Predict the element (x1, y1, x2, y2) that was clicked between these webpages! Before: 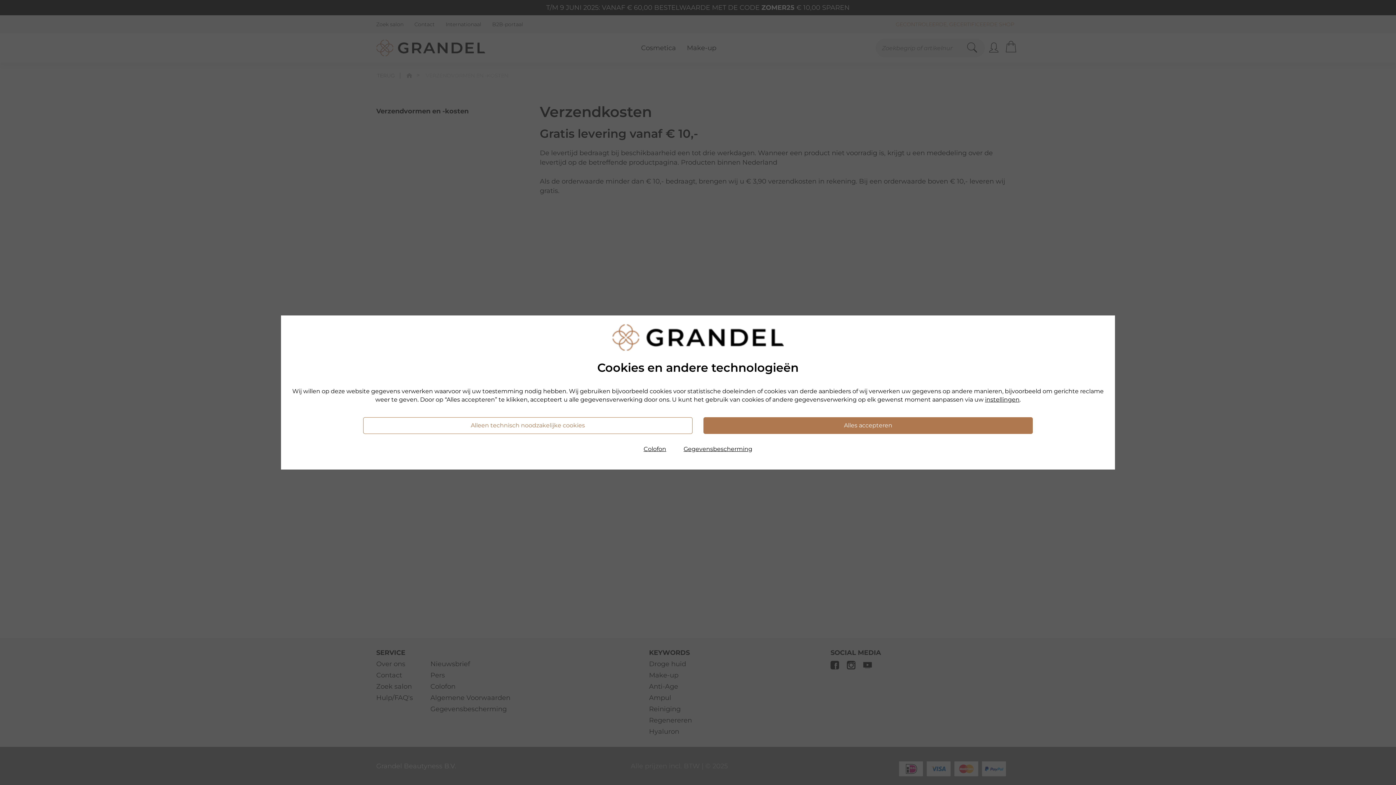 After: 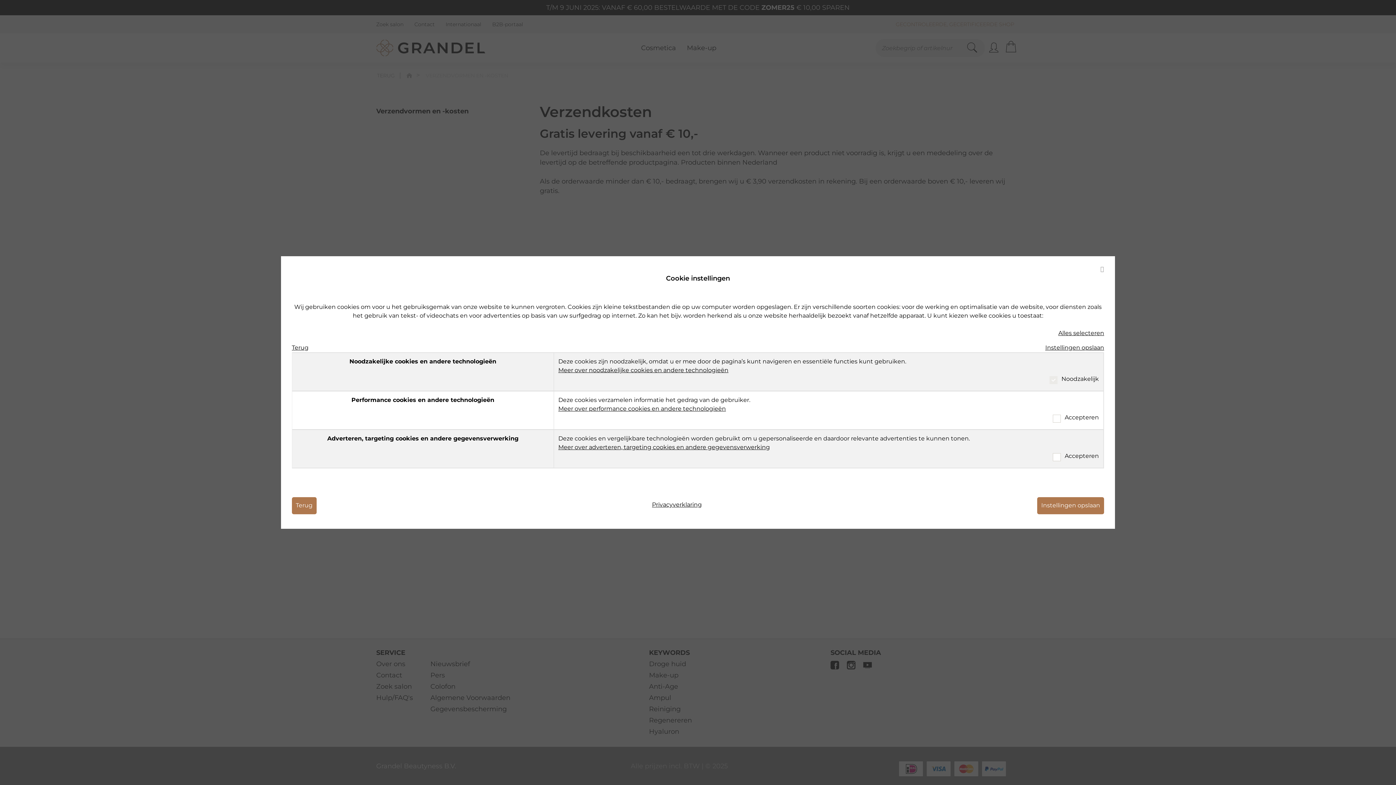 Action: bbox: (985, 396, 1019, 403) label: instellingen